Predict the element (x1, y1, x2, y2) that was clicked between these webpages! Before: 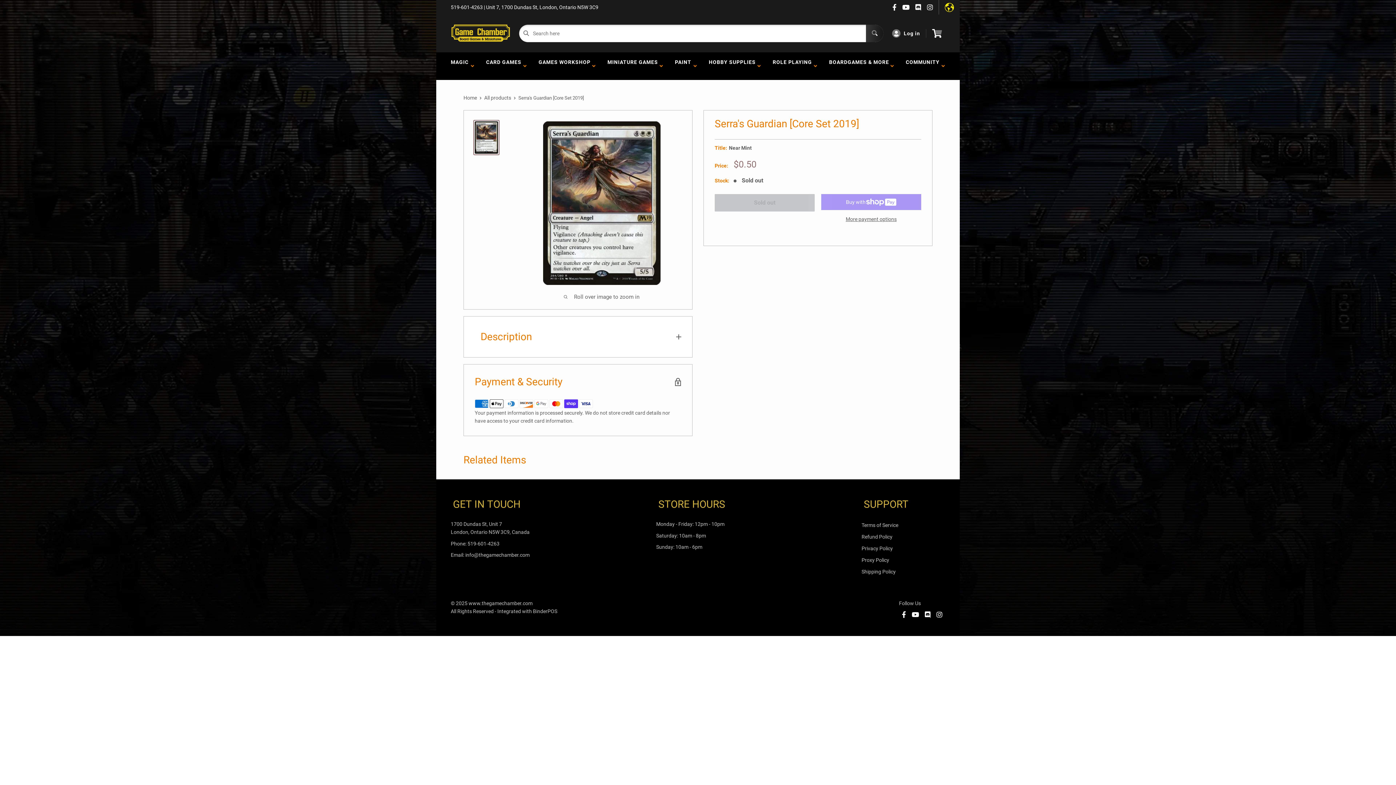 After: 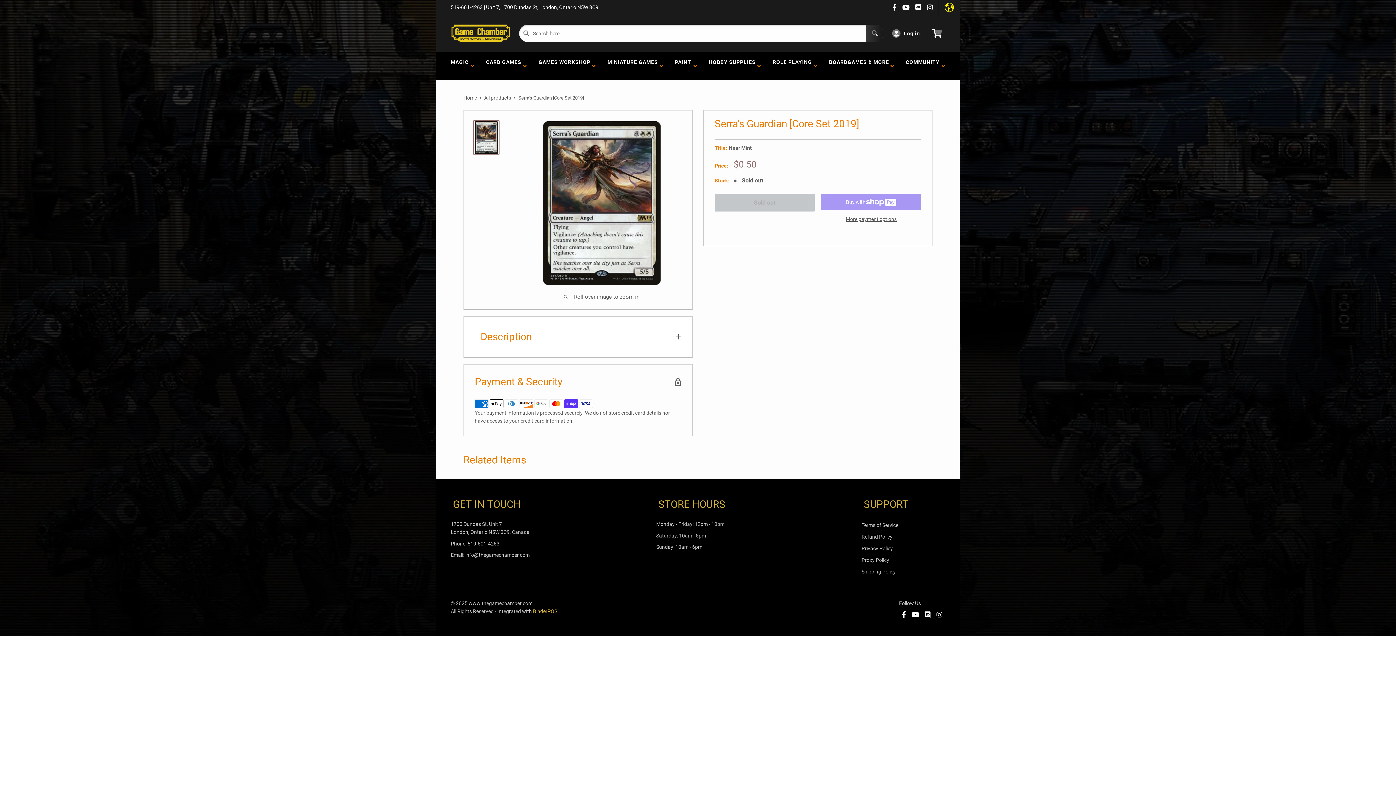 Action: label: BinderPOS bbox: (533, 608, 557, 614)